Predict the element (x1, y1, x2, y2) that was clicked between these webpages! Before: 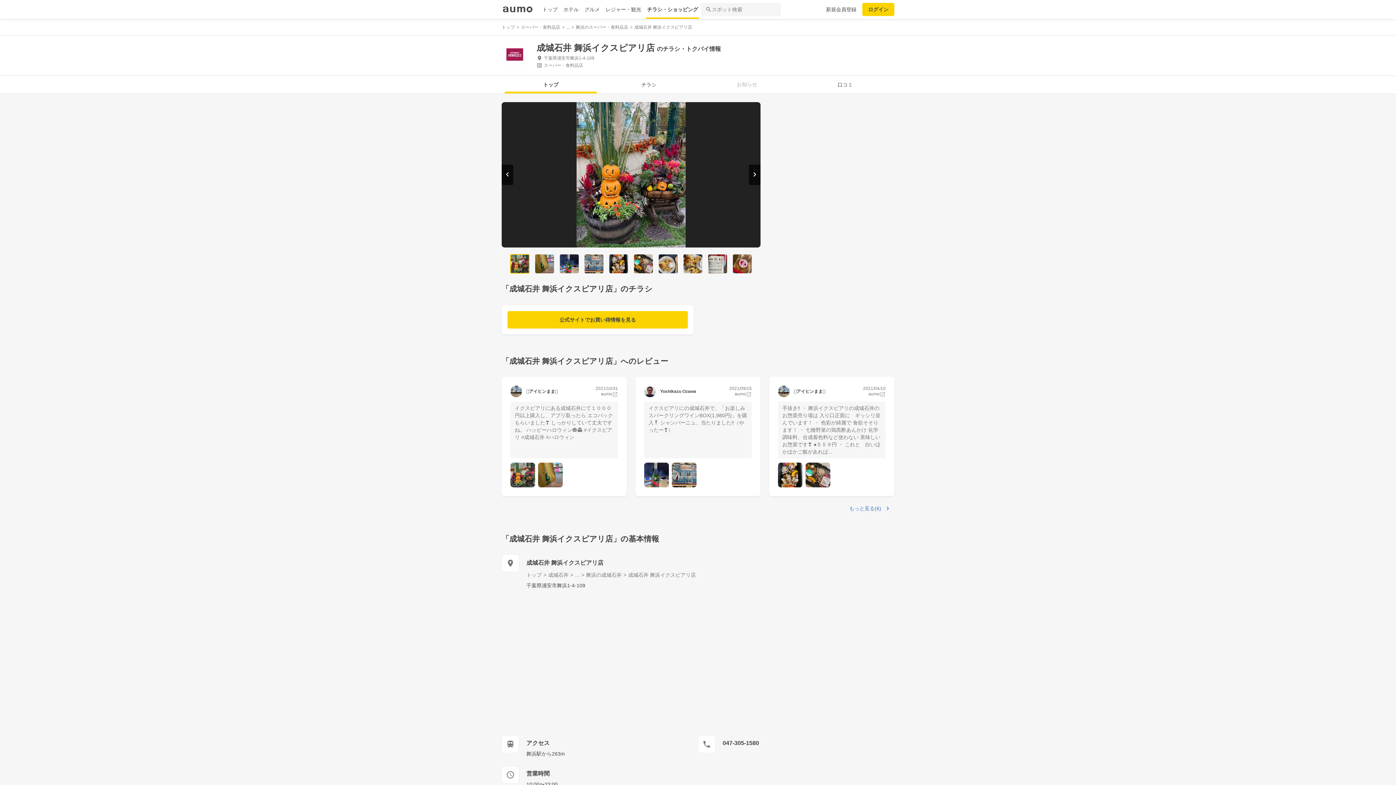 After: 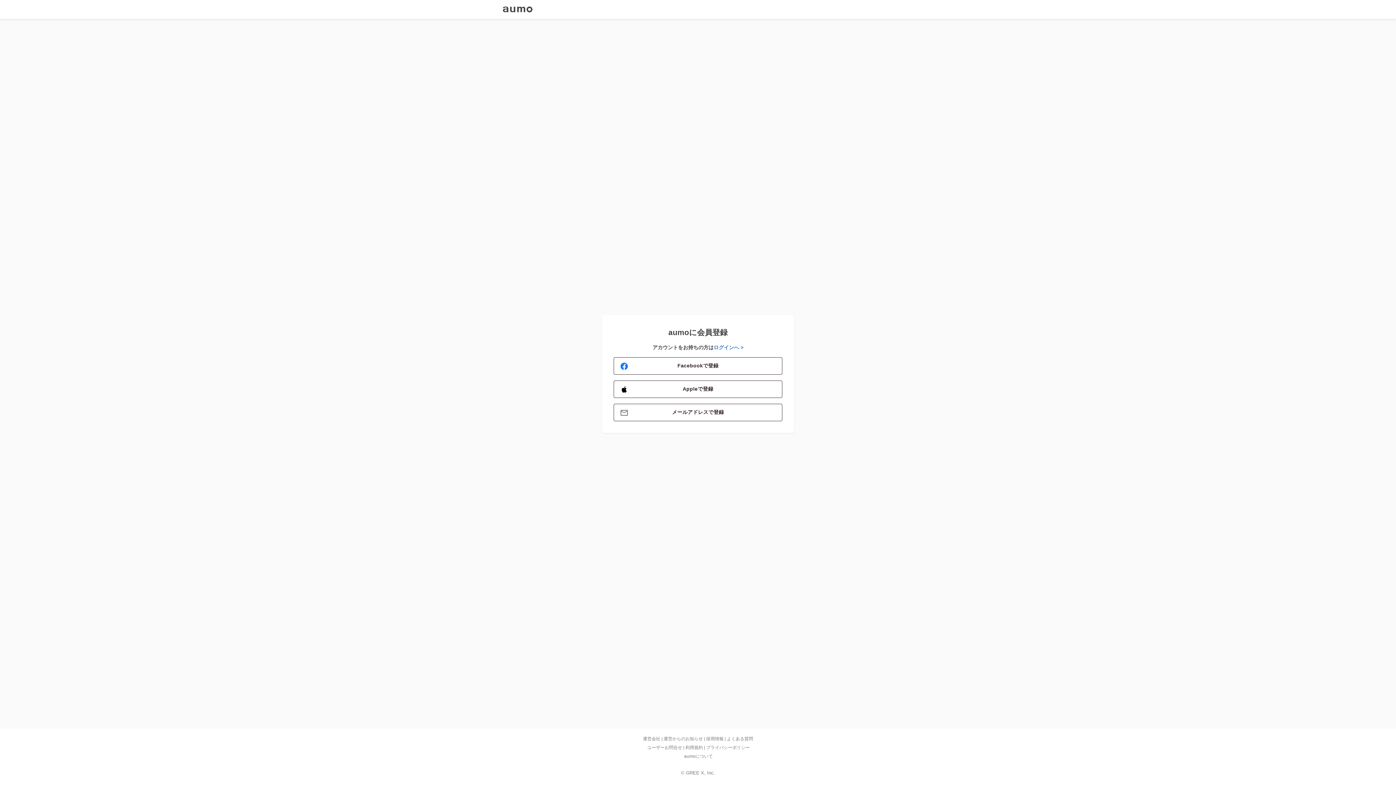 Action: label: 新規会員登録 bbox: (820, 2, 862, 16)